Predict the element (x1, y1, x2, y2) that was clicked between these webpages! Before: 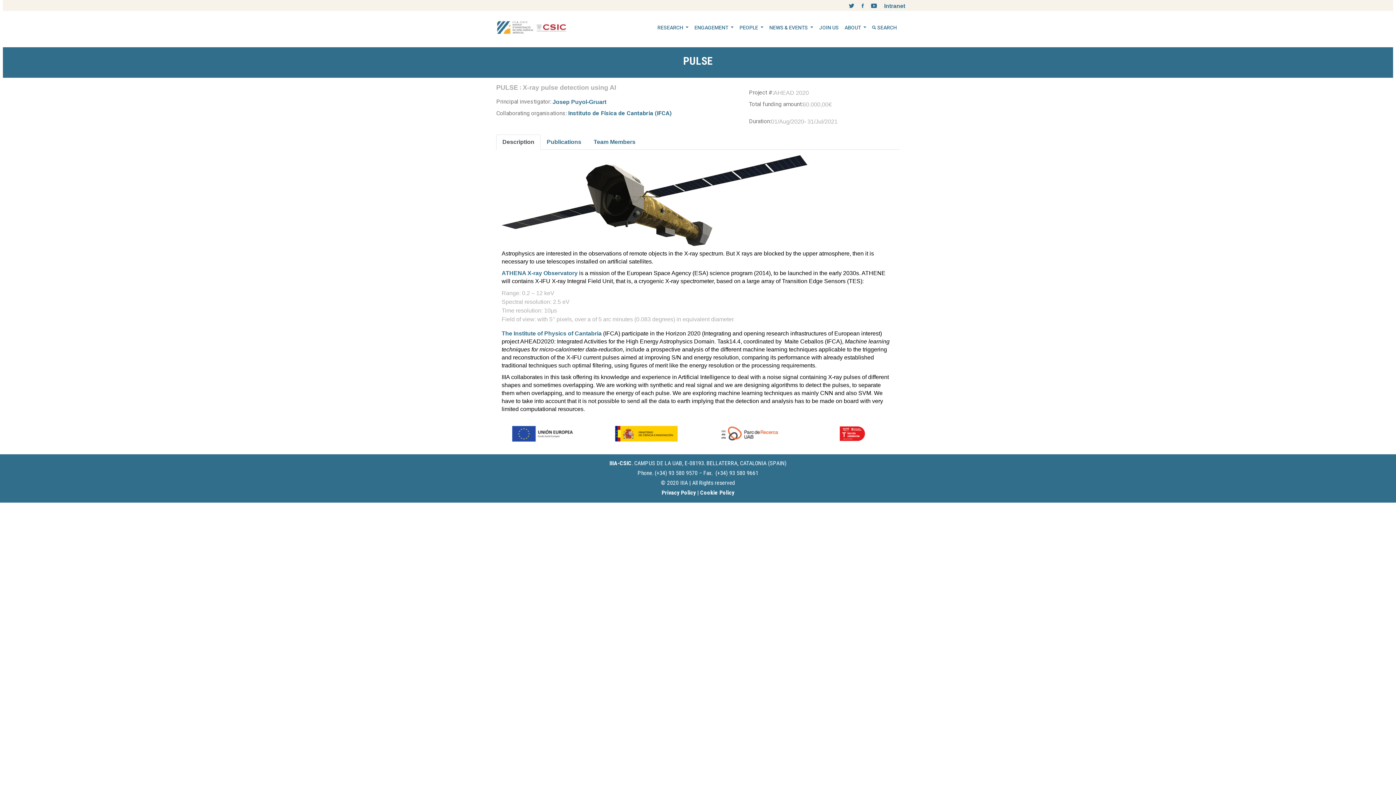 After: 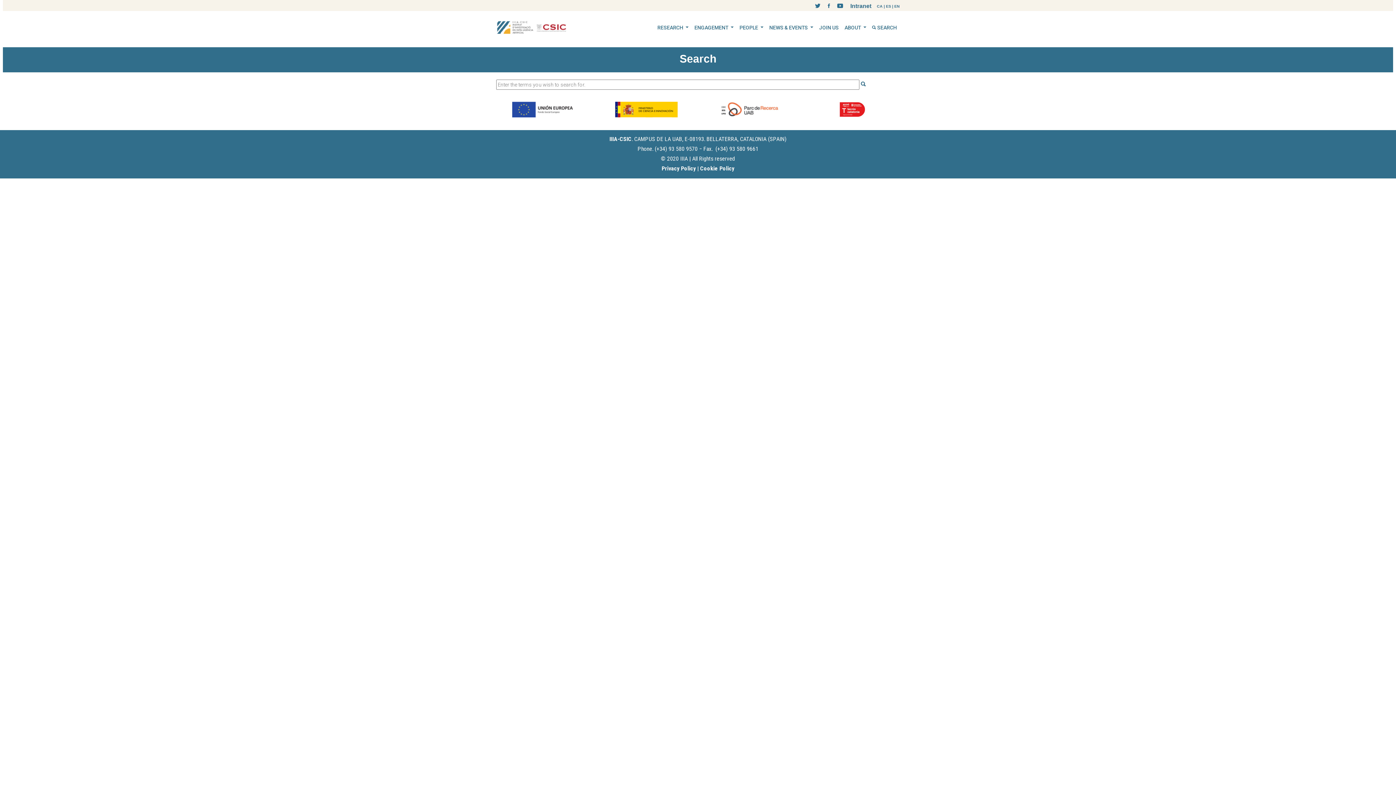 Action: bbox: (869, 20, 900, 34) label:  SEARCH